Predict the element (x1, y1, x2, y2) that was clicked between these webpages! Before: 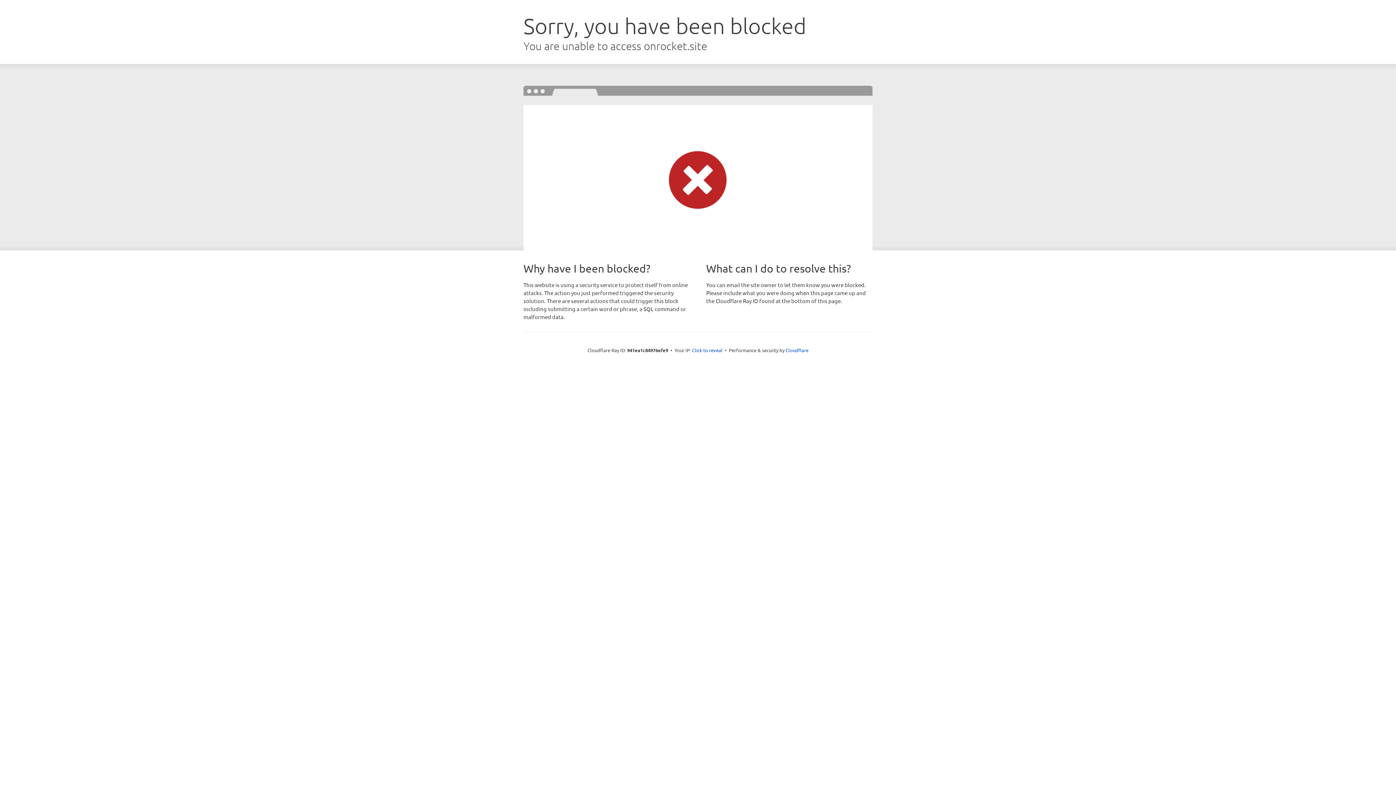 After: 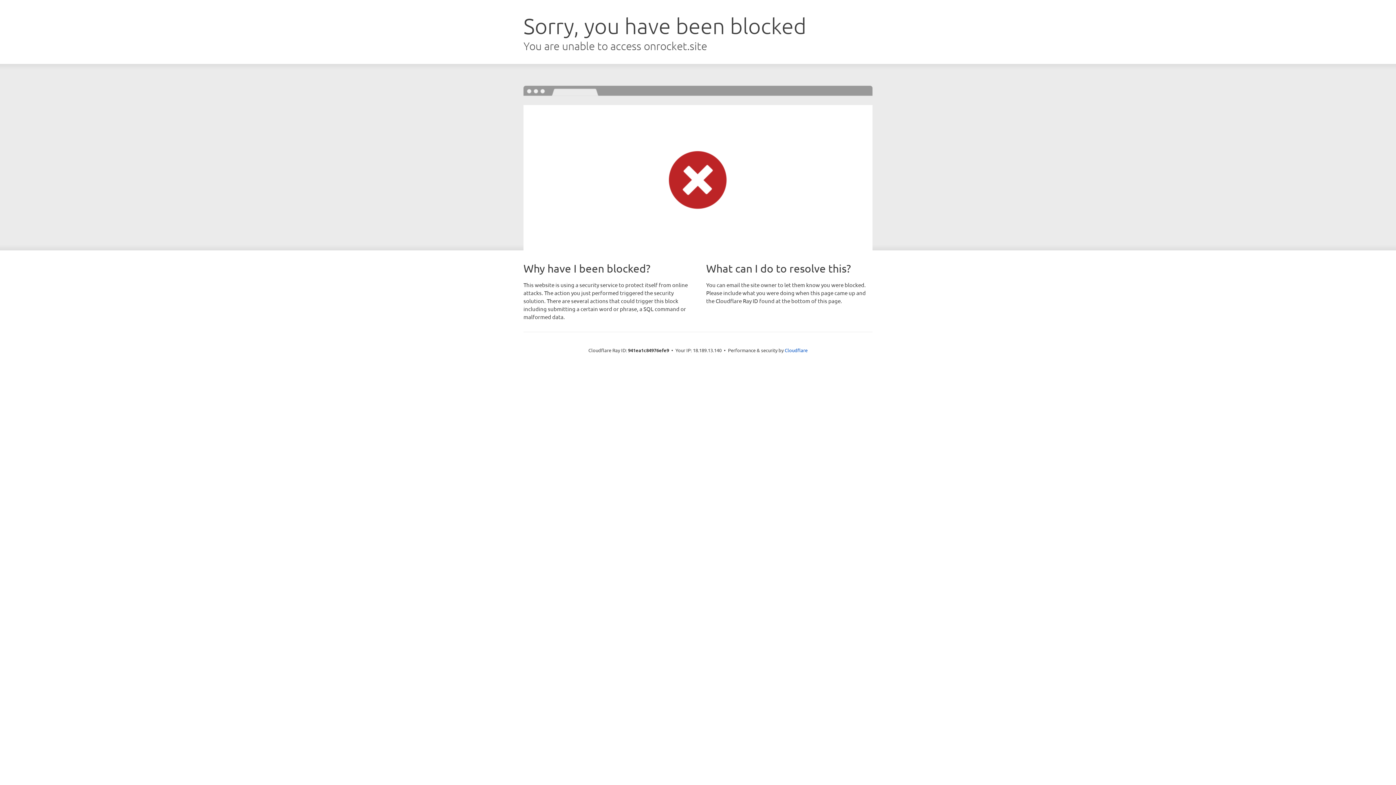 Action: bbox: (692, 346, 722, 353) label: Click to reveal